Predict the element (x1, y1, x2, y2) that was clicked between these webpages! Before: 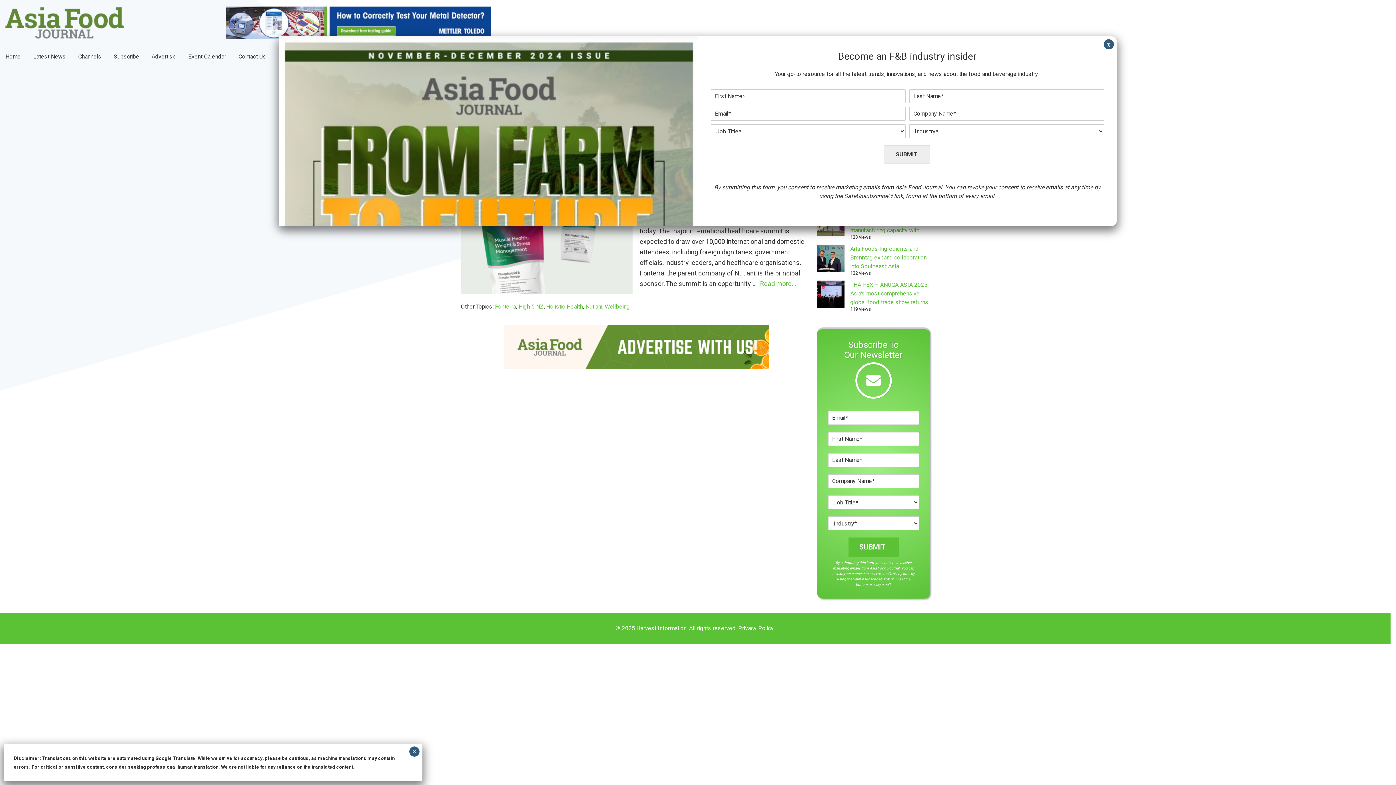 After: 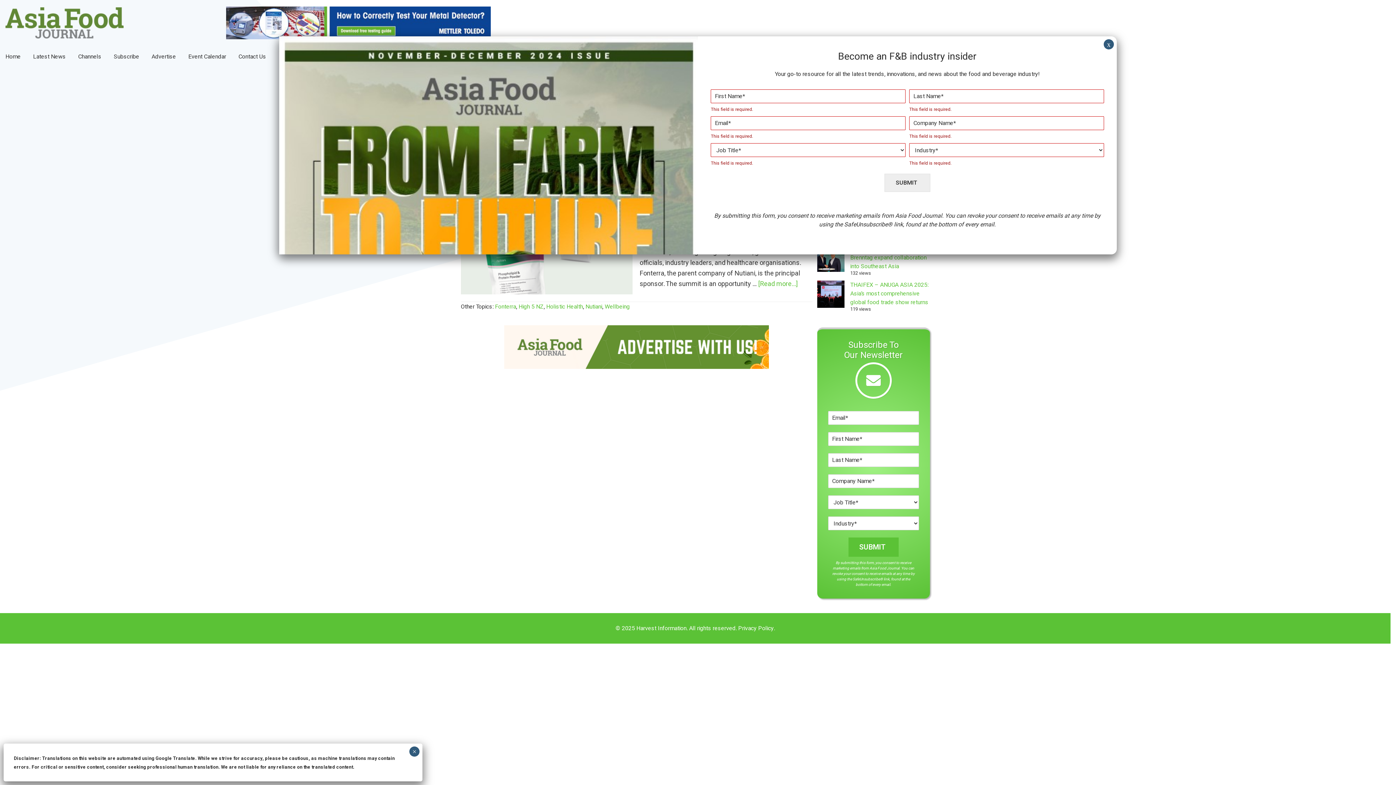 Action: label: SUBMIT bbox: (884, 145, 930, 163)